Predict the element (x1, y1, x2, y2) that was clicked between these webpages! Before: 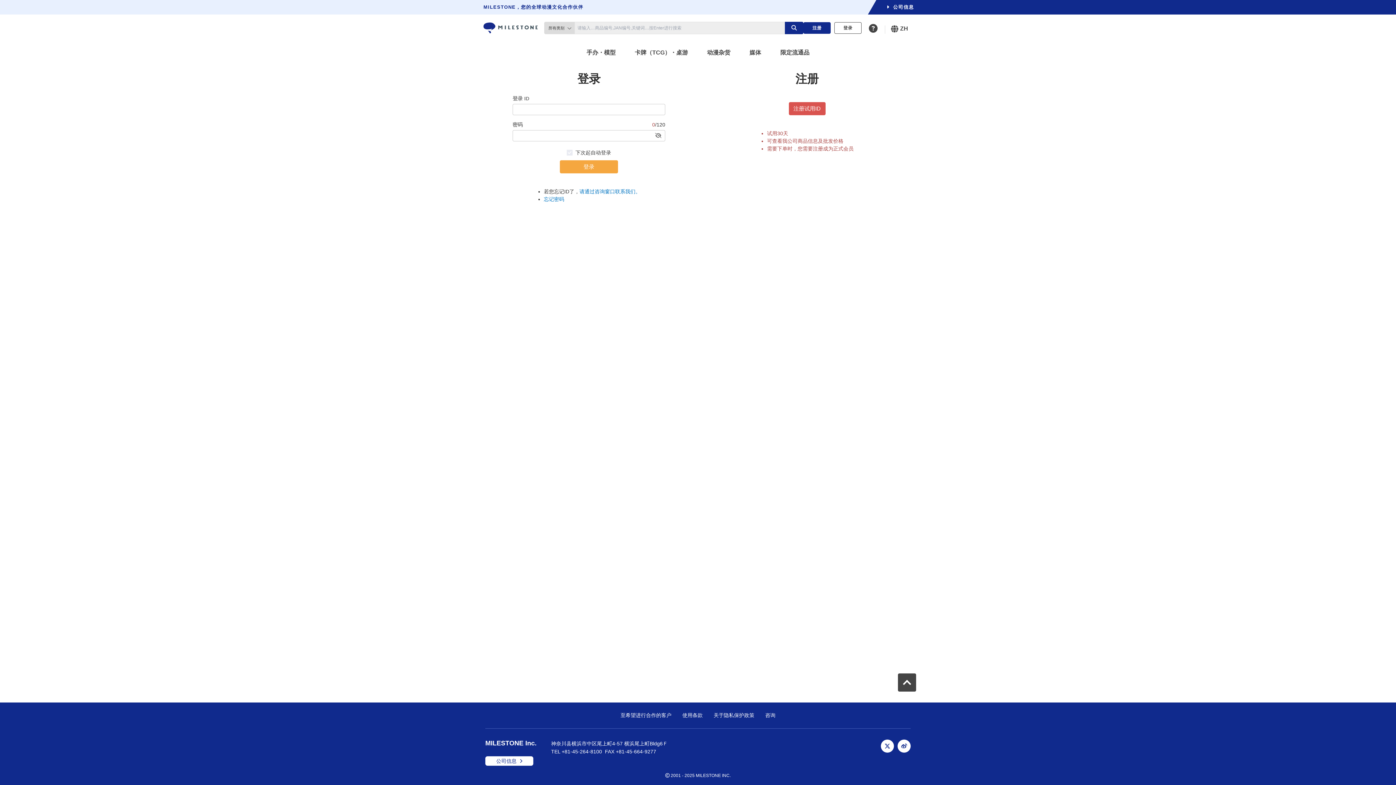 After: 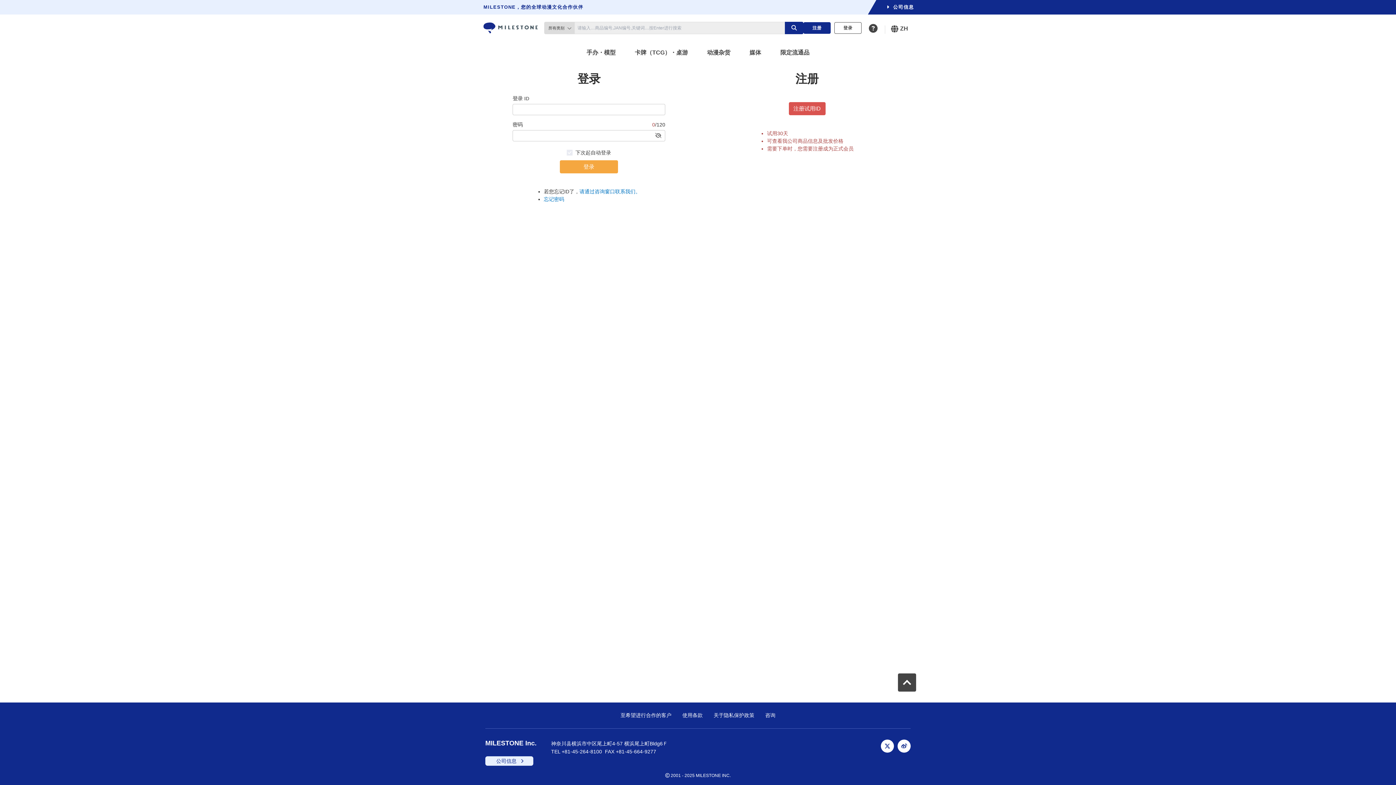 Action: bbox: (485, 756, 533, 766) label: 公司信息